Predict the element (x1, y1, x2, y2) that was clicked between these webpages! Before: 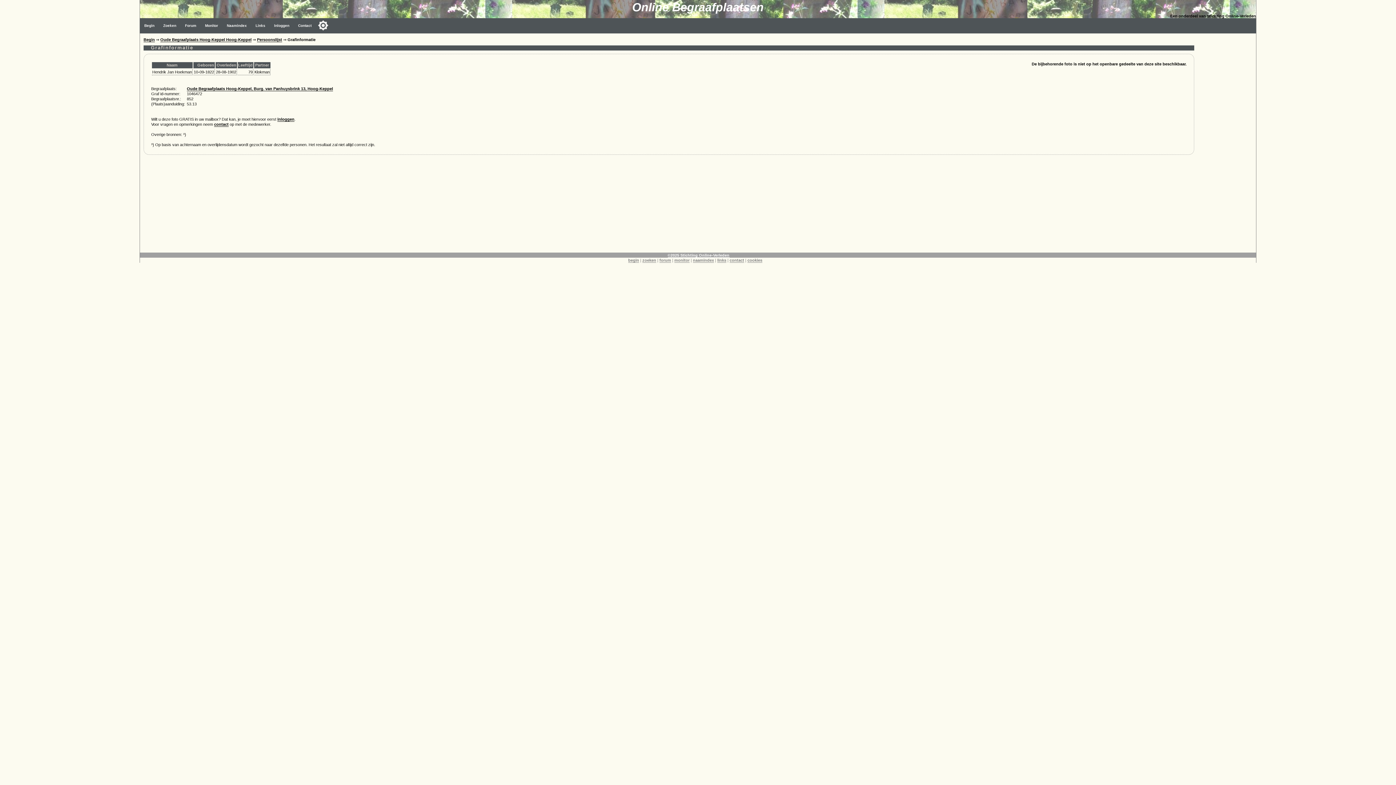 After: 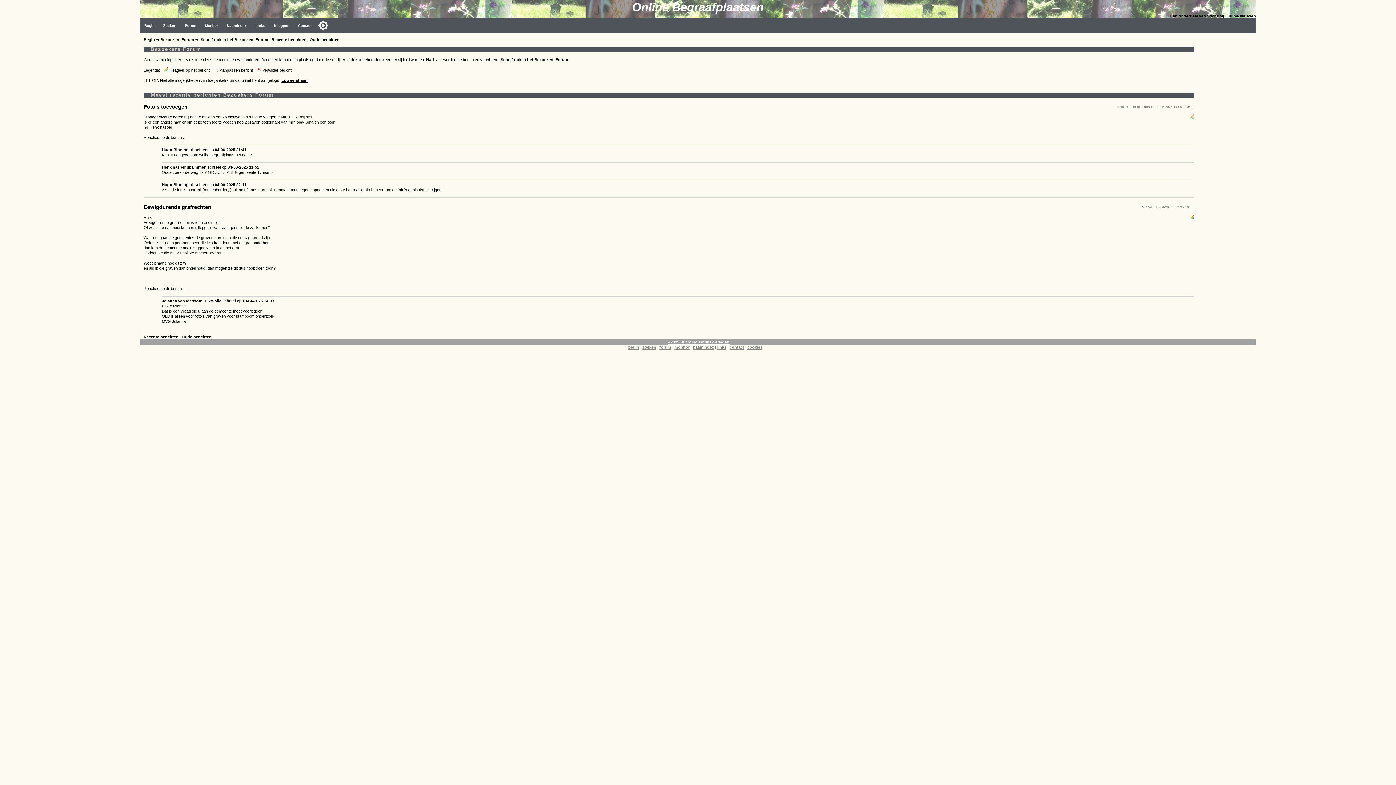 Action: bbox: (659, 258, 671, 262) label: forum